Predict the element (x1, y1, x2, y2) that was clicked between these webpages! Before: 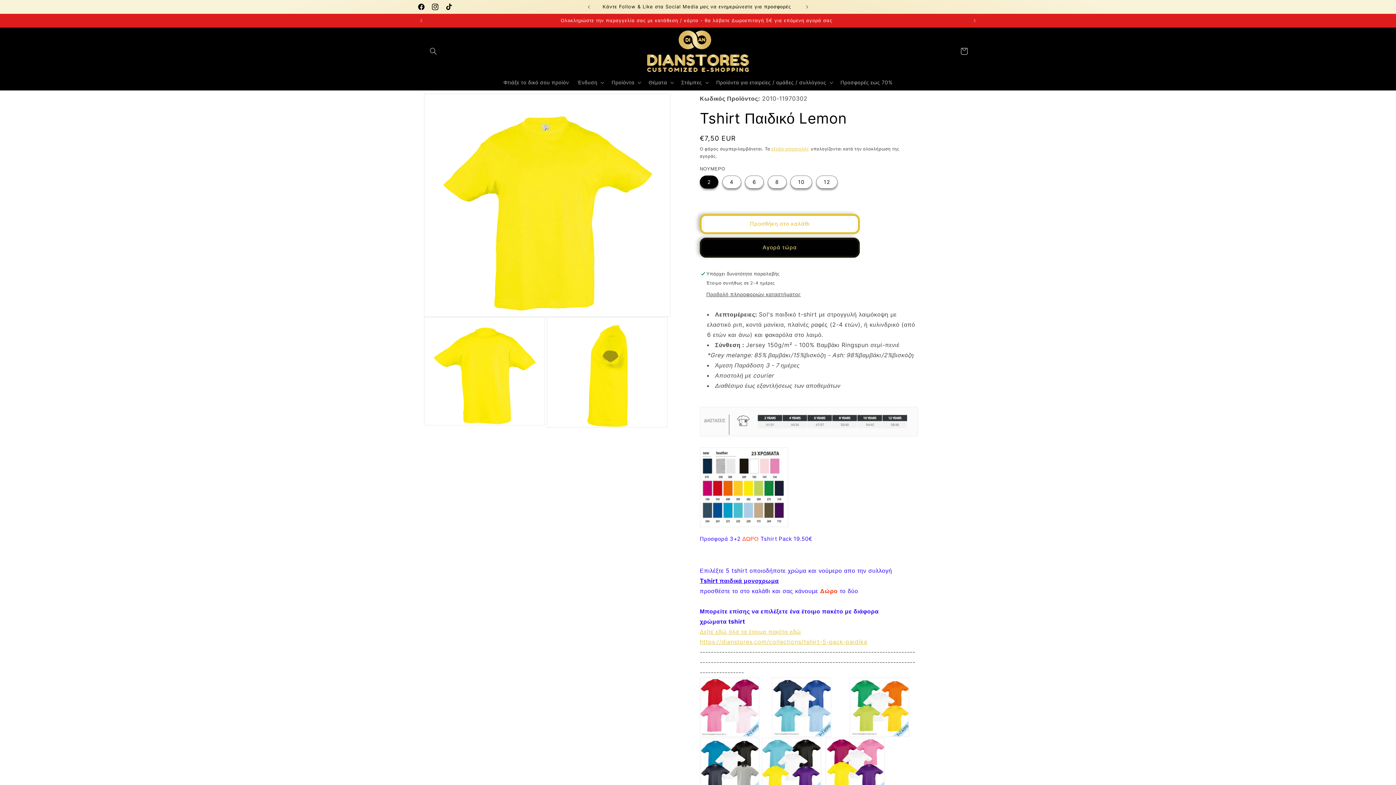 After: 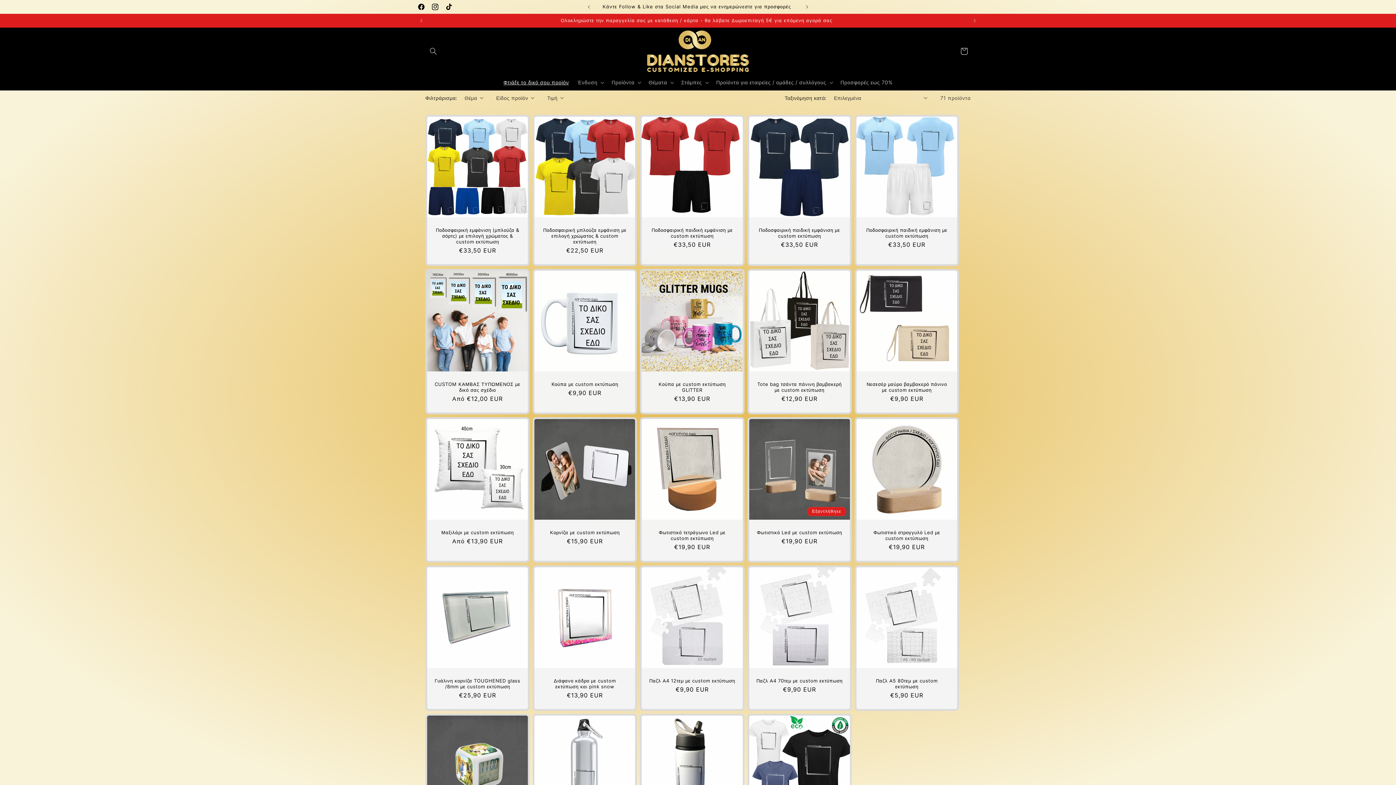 Action: label: Φτιάξε το δικό σου προϊόν bbox: (499, 74, 573, 90)